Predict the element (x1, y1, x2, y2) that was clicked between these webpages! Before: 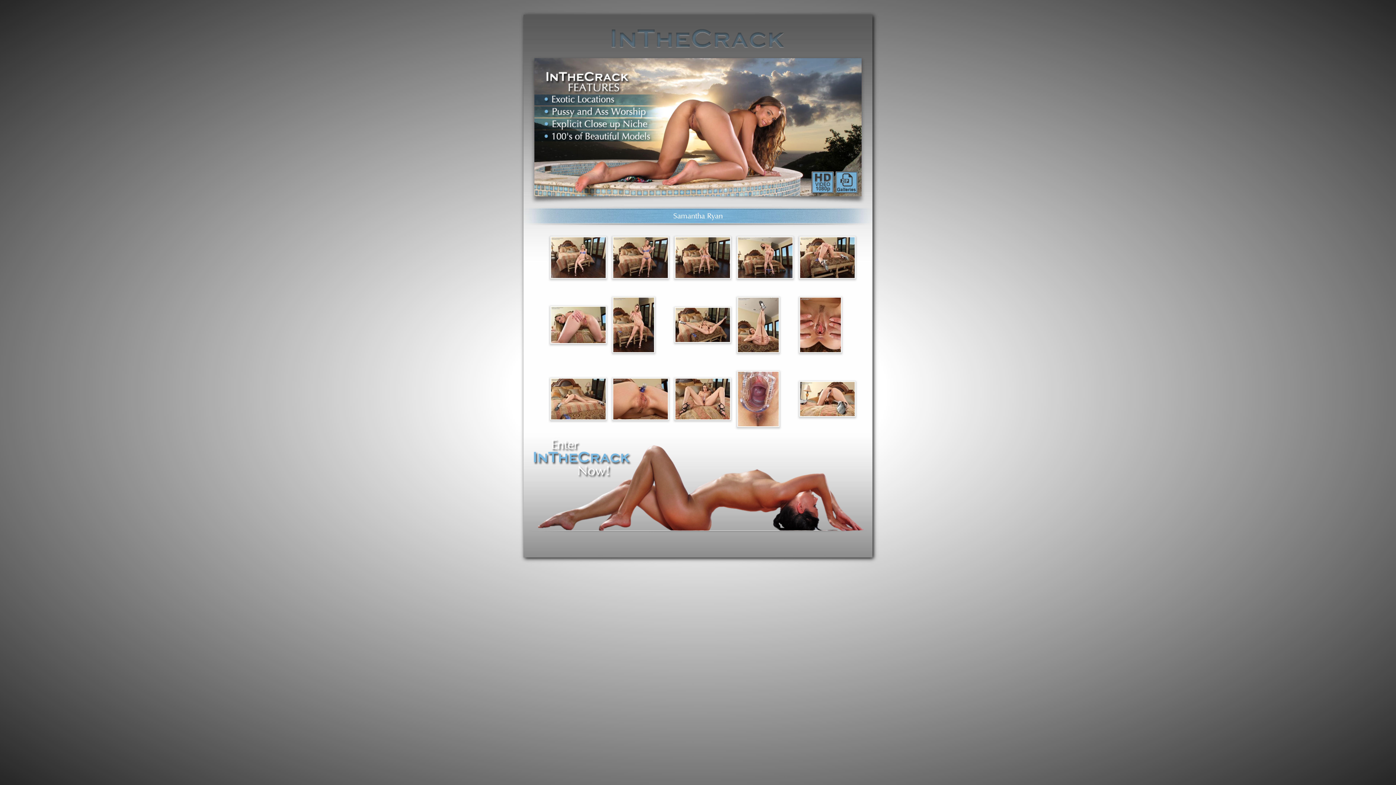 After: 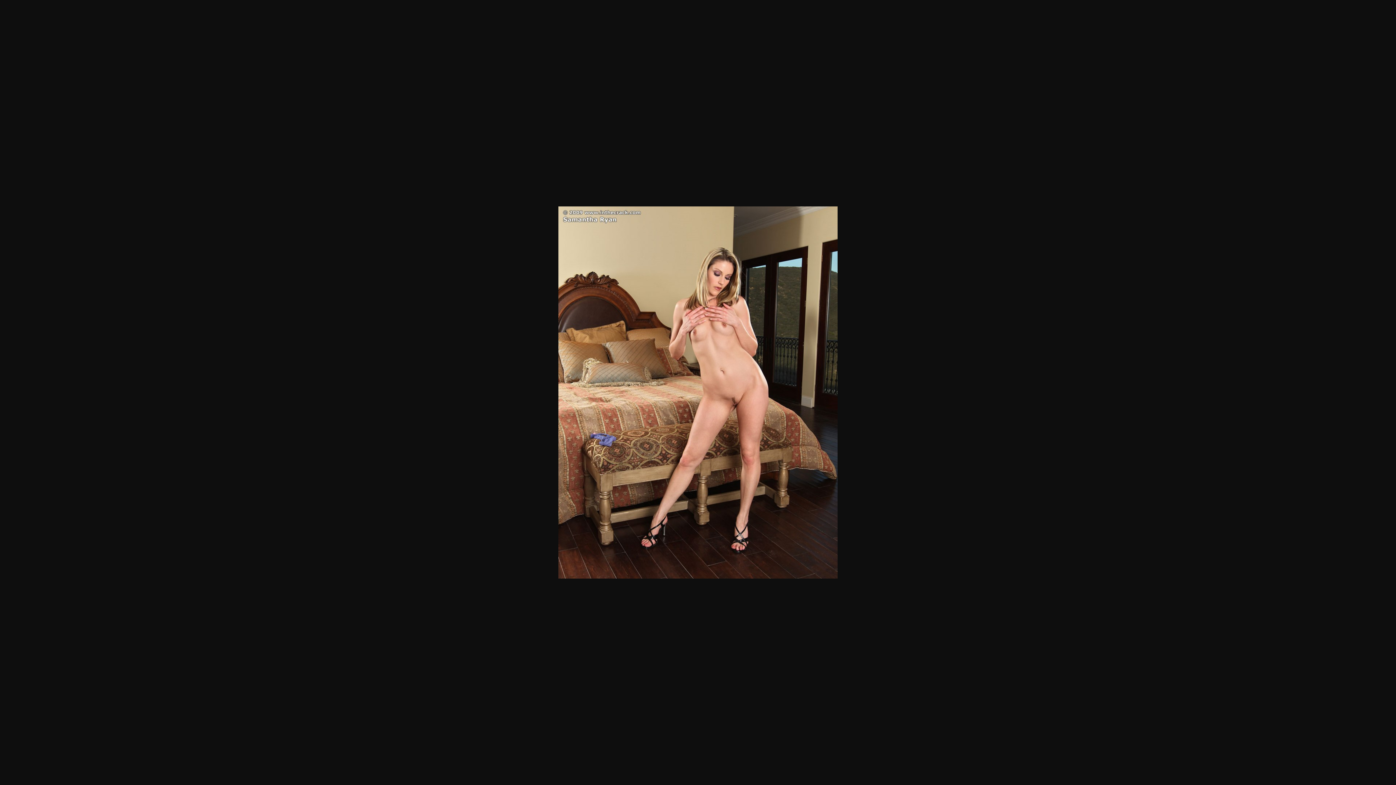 Action: bbox: (612, 321, 654, 327)